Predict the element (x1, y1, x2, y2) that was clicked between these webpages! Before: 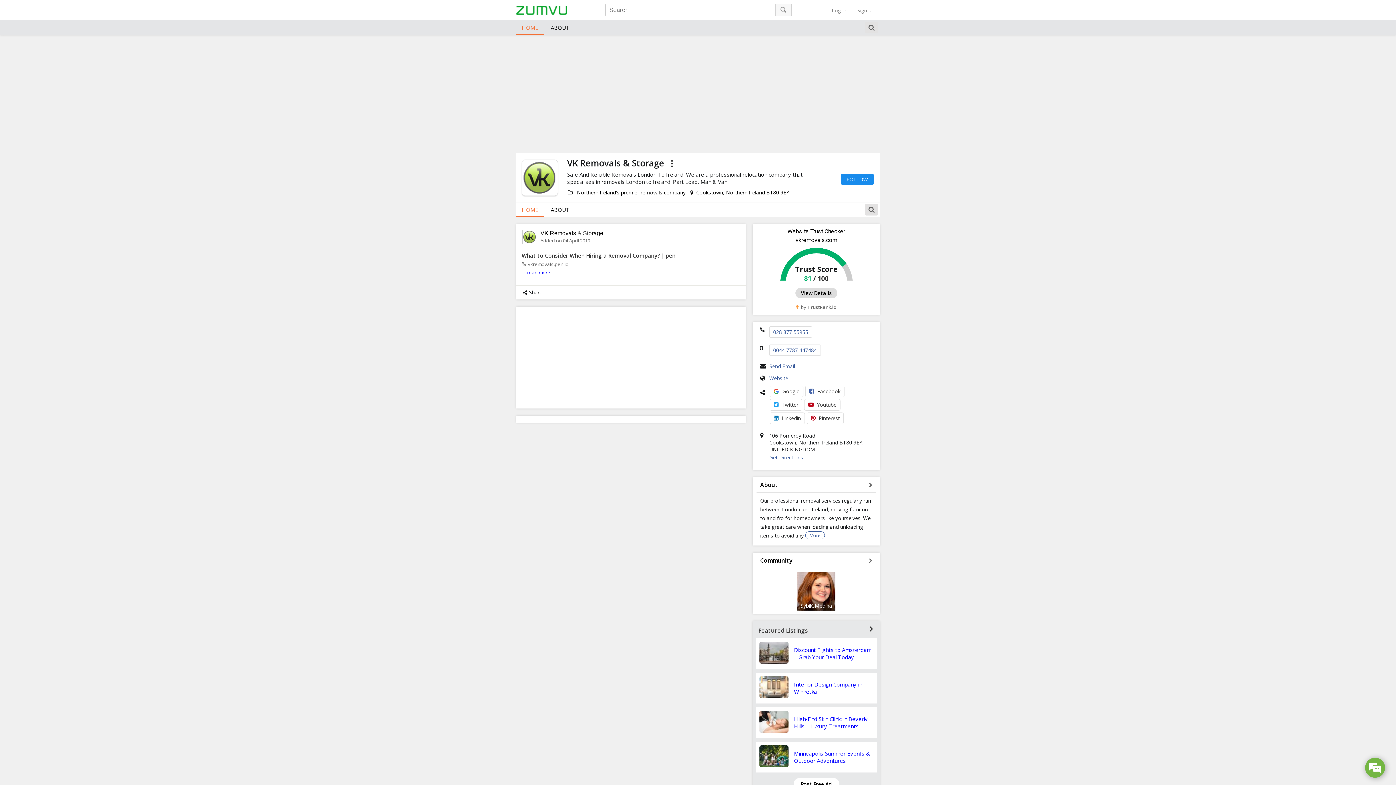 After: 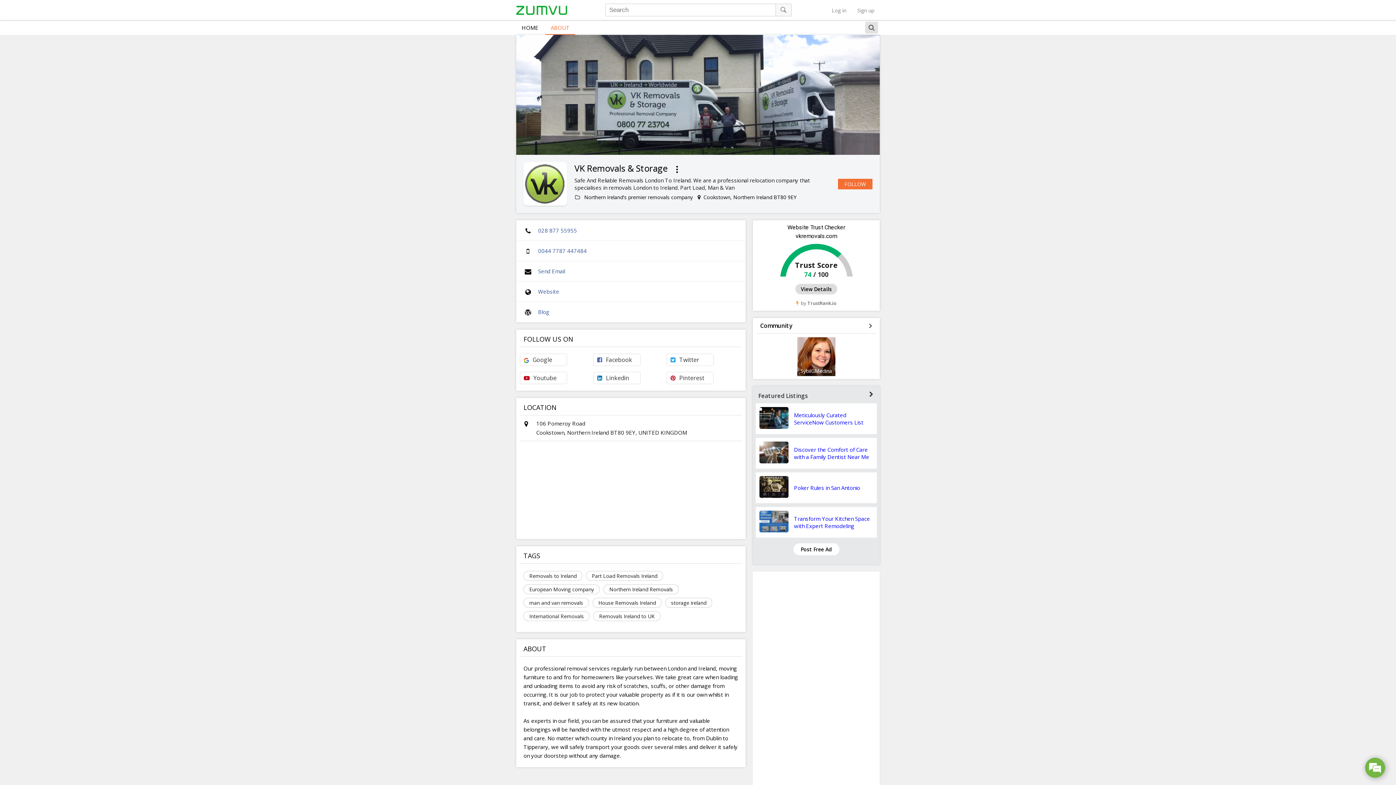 Action: label: ABOUT bbox: (545, 202, 575, 217)